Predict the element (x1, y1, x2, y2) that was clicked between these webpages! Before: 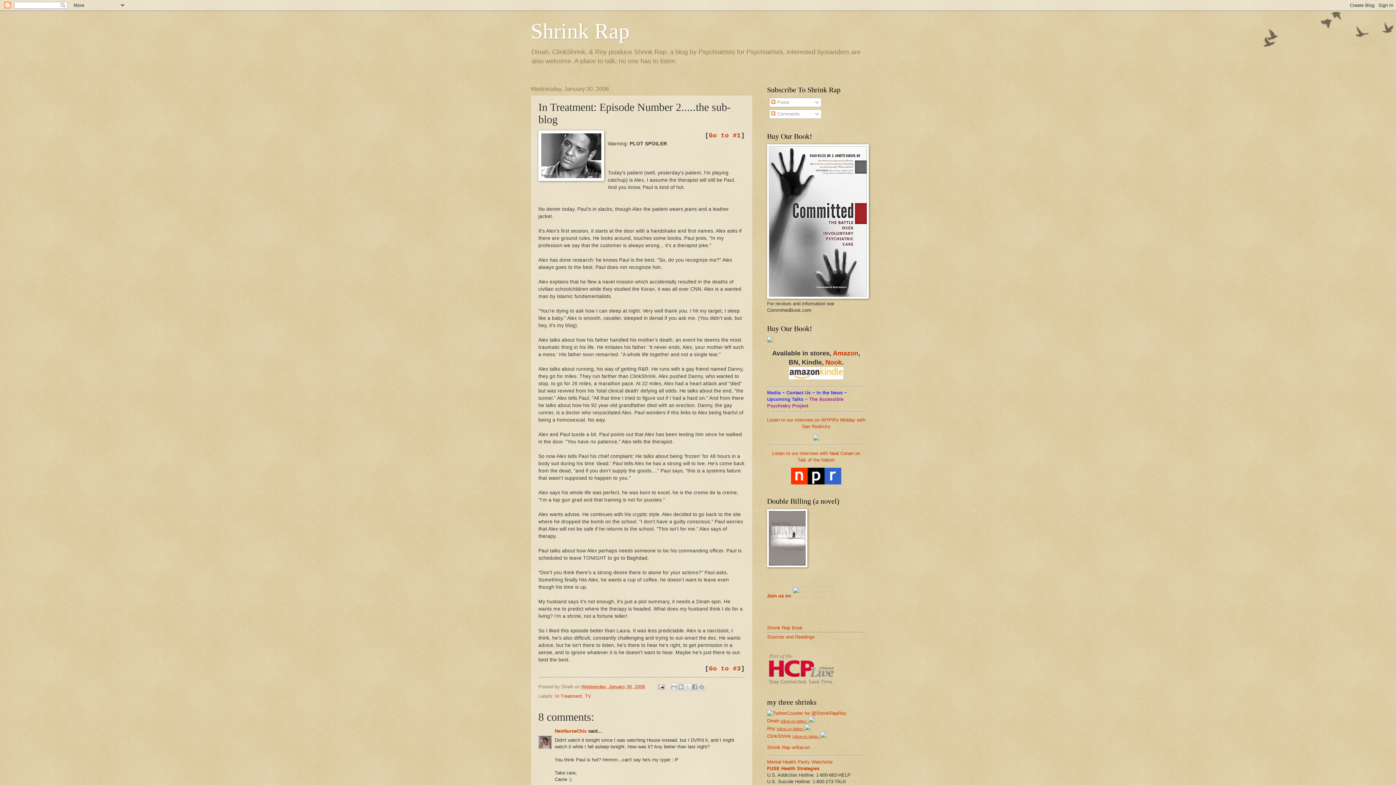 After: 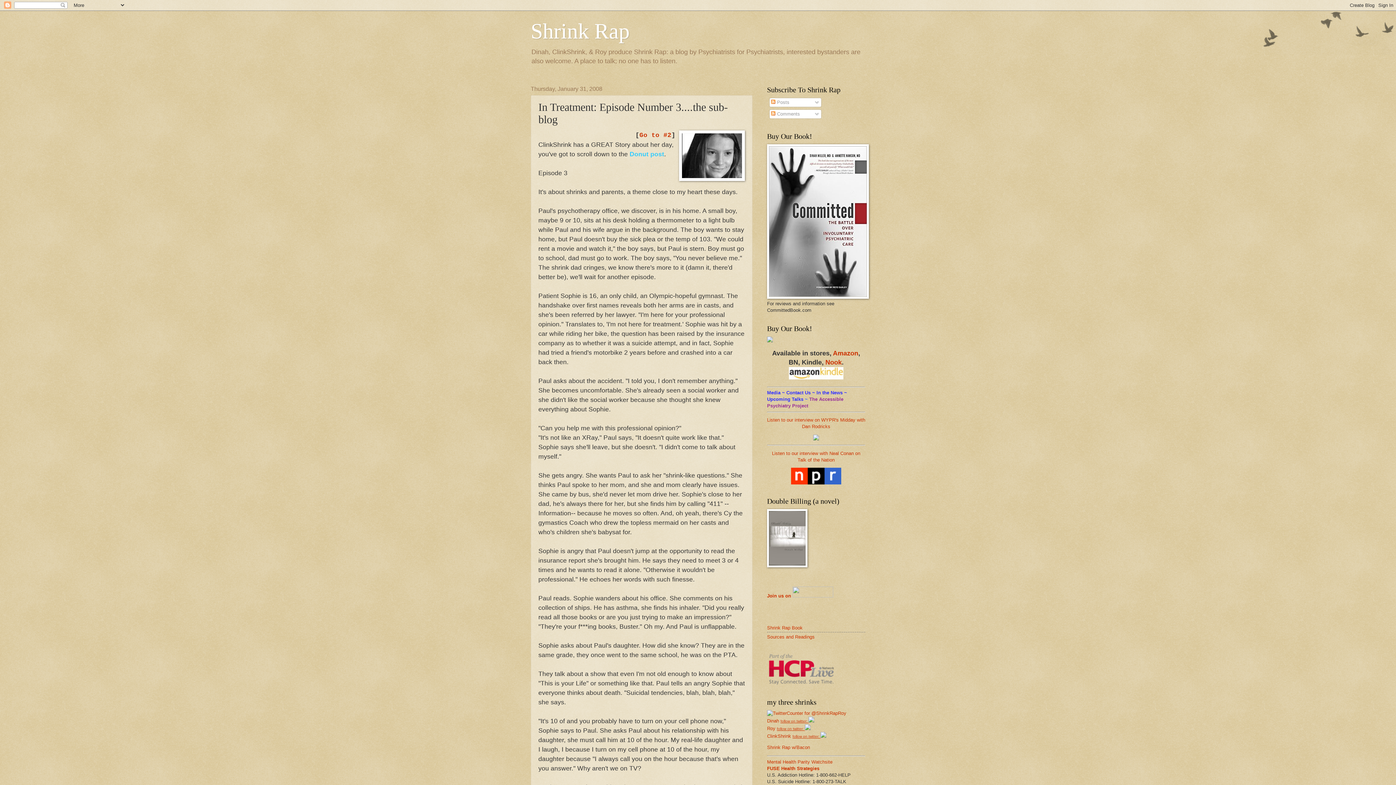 Action: label: Go to #3 bbox: (709, 665, 741, 672)